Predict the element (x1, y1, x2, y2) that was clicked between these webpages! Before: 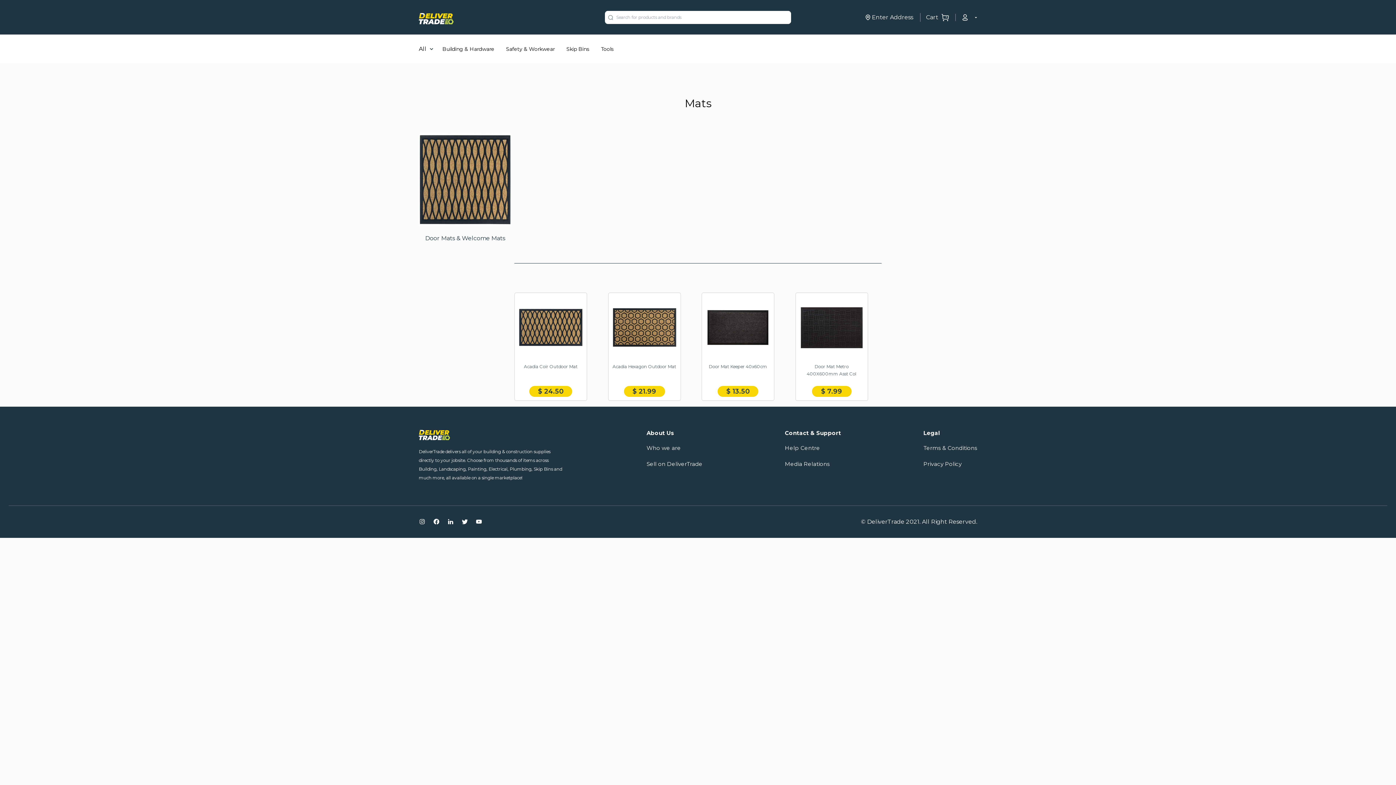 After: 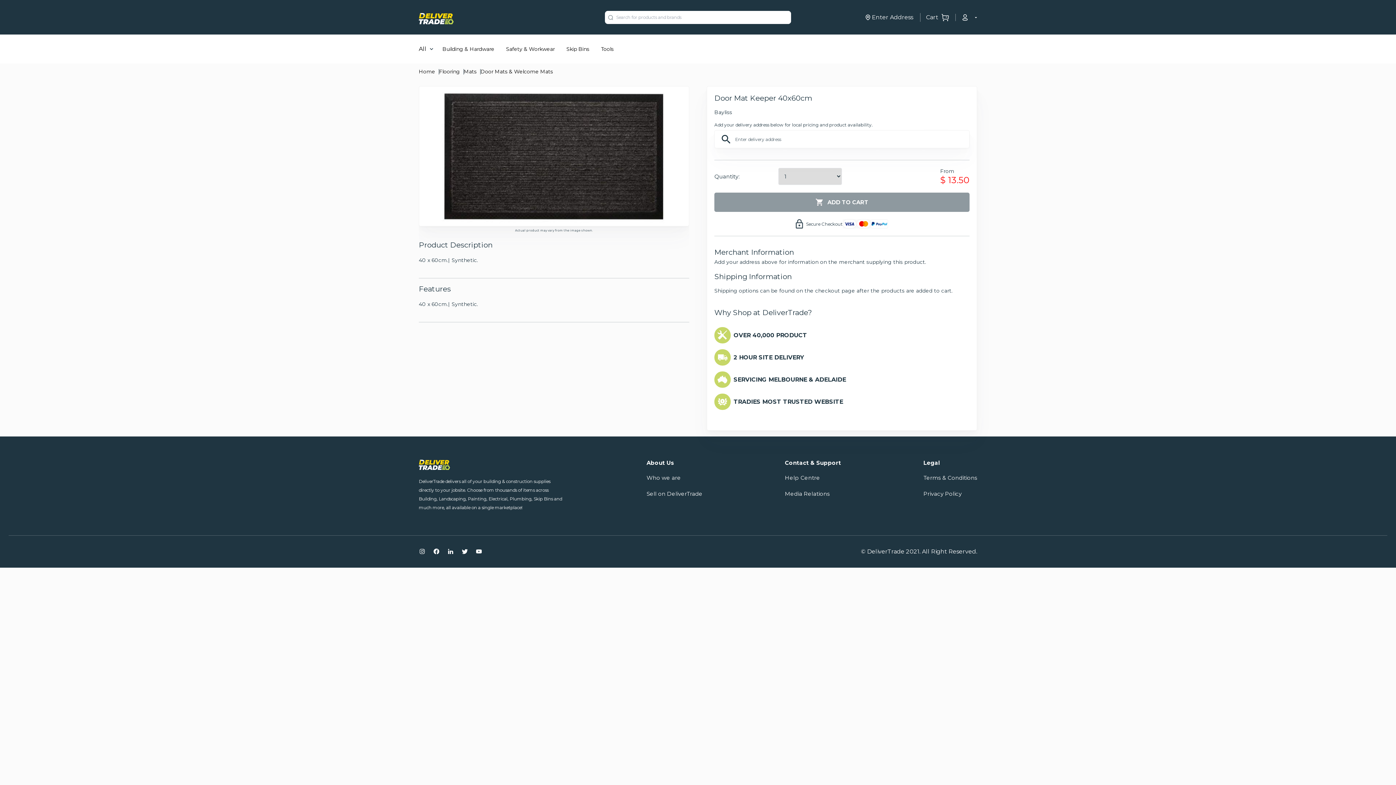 Action: bbox: (705, 296, 770, 375) label: Door Mat Keeper 40x60cm
$ 13.50